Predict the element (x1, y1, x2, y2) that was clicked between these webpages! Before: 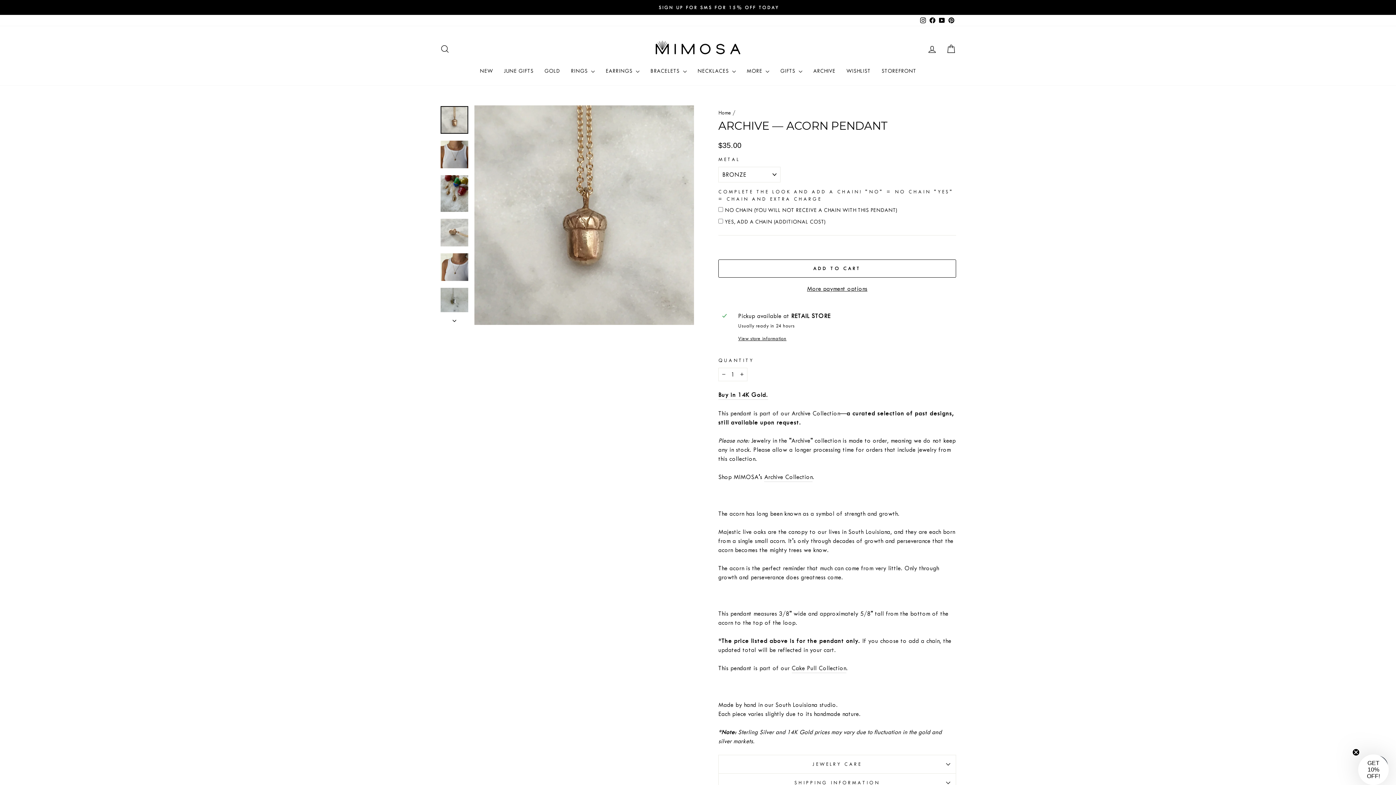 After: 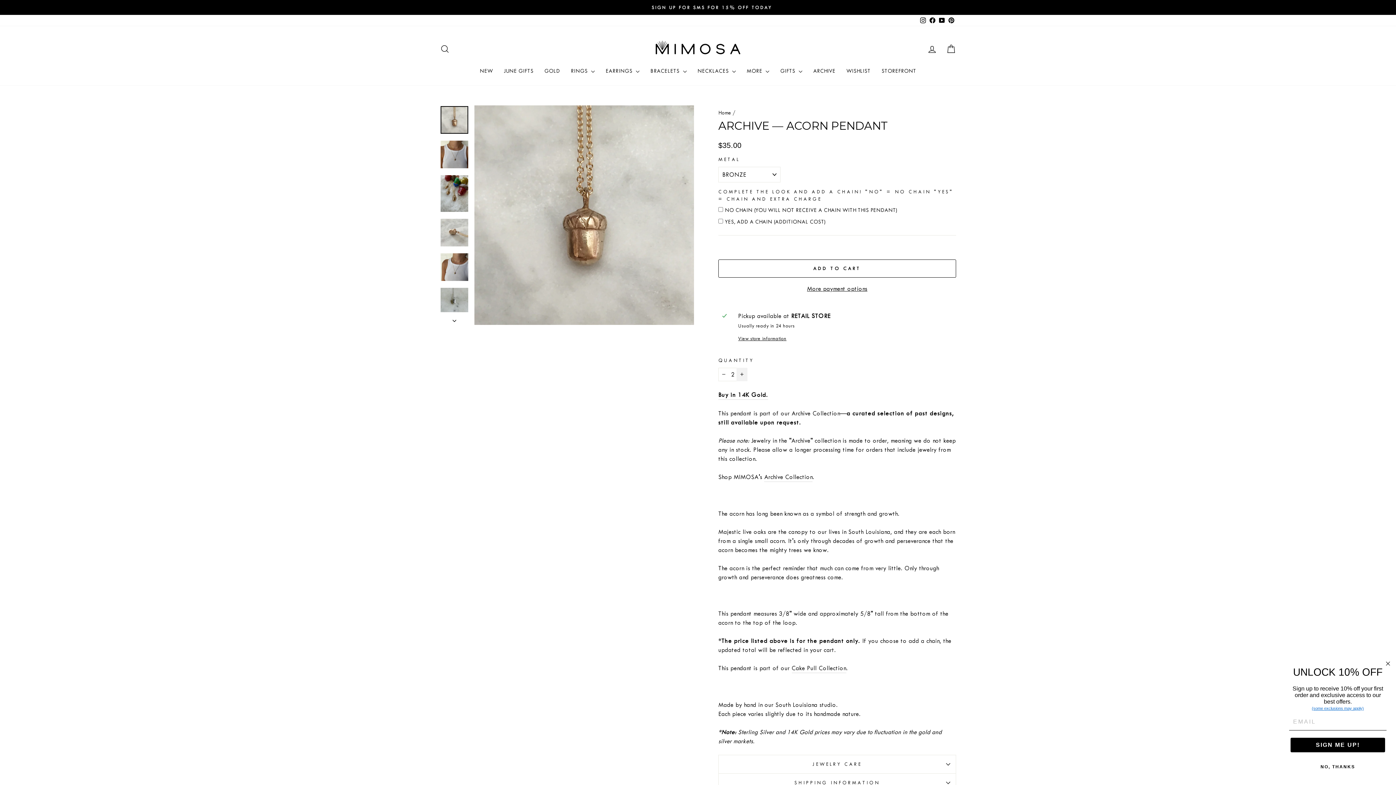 Action: label: Increase item quantity by one bbox: (736, 367, 747, 381)